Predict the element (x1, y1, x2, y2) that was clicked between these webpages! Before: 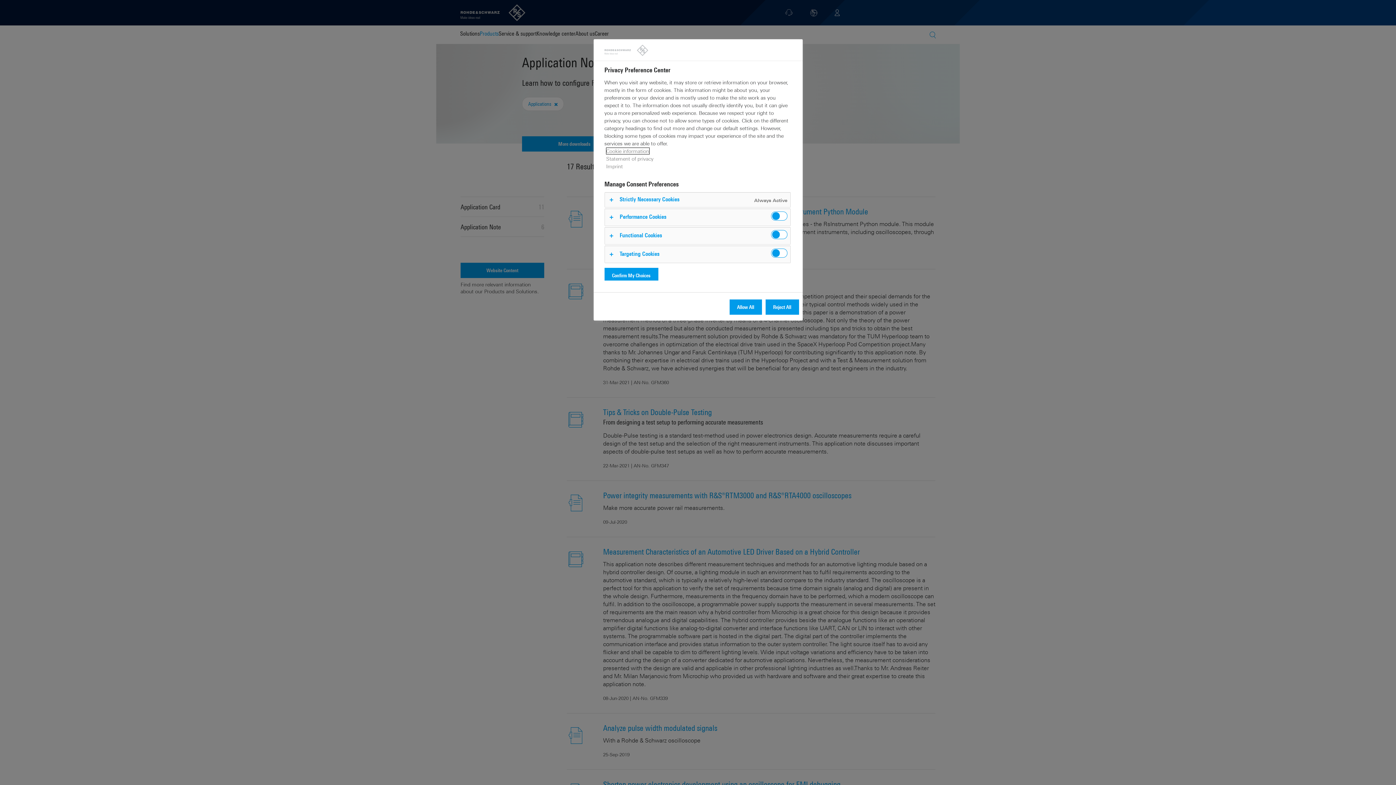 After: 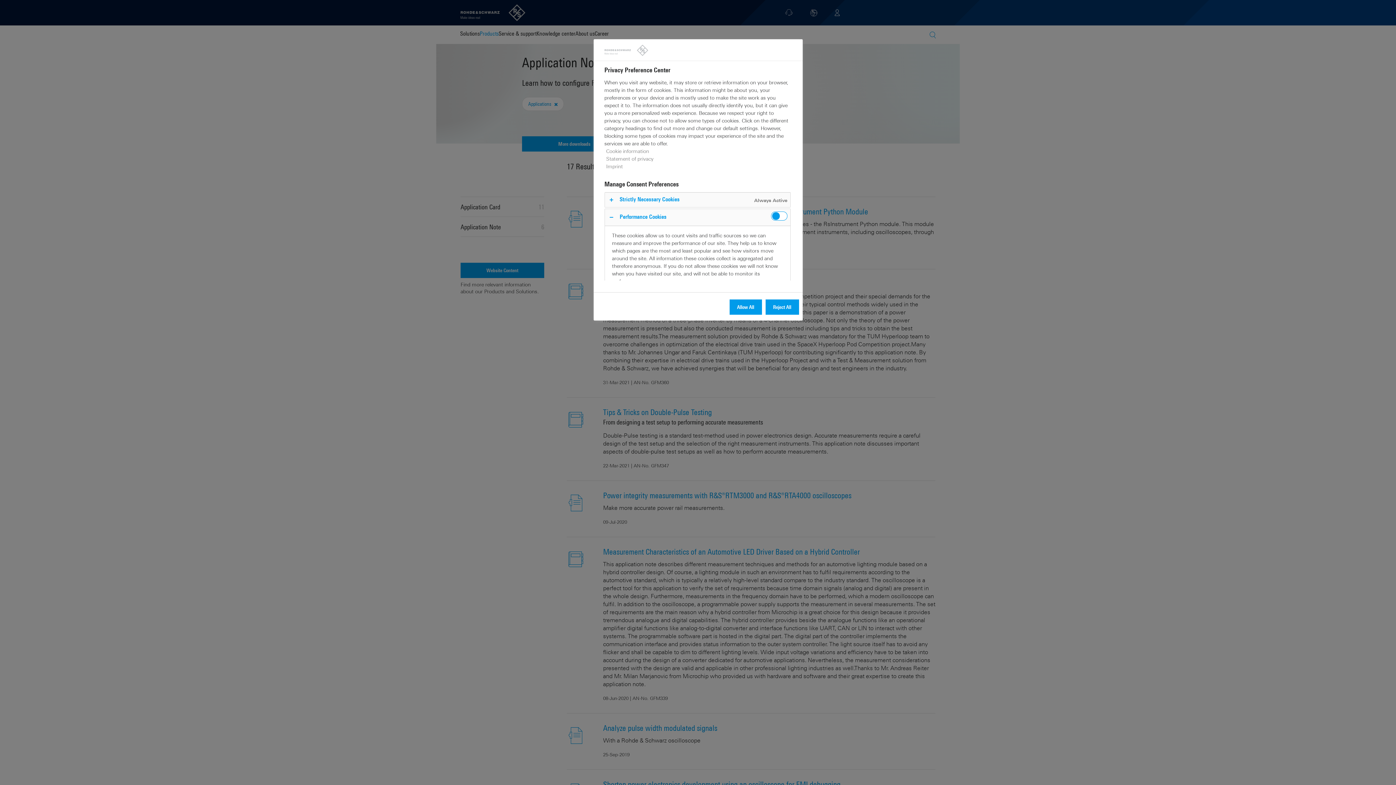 Action: bbox: (604, 208, 790, 225)